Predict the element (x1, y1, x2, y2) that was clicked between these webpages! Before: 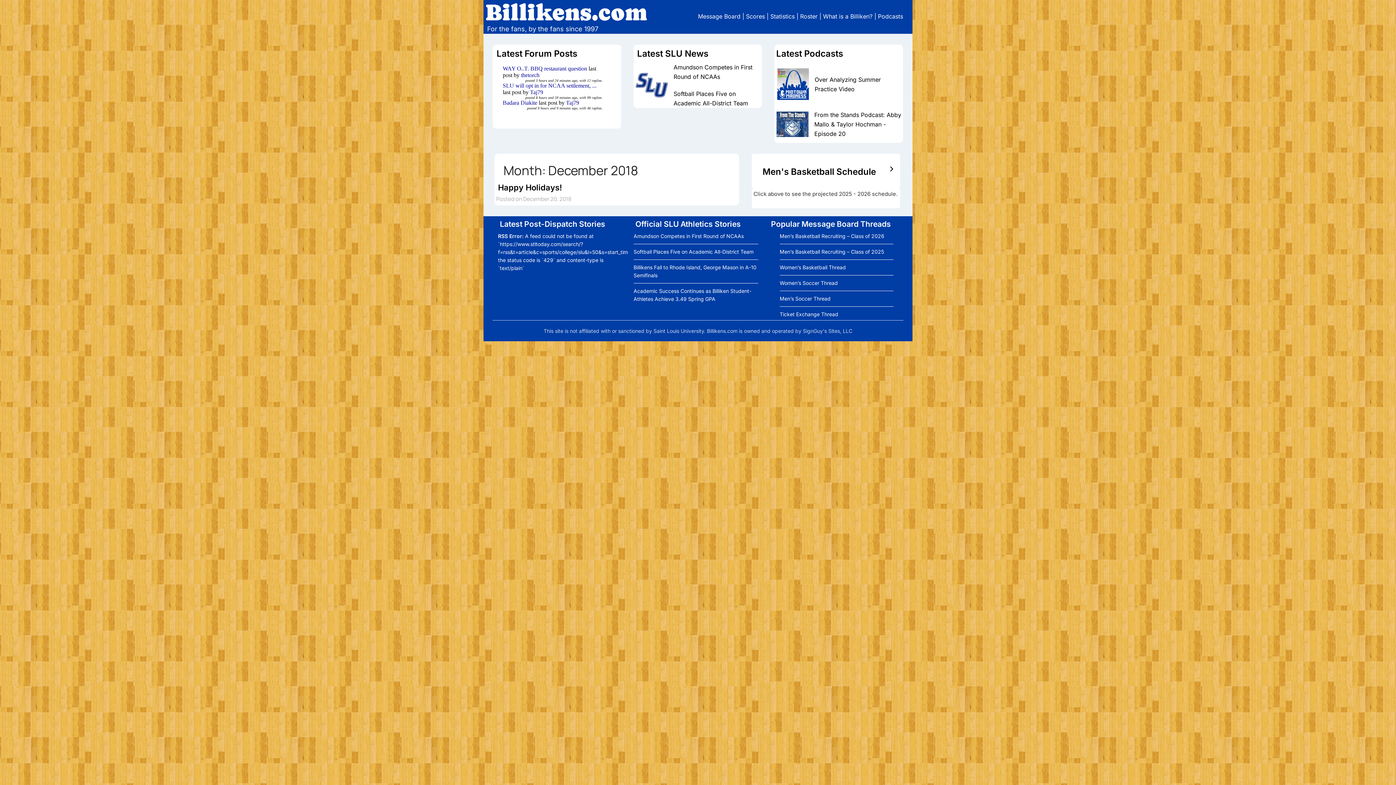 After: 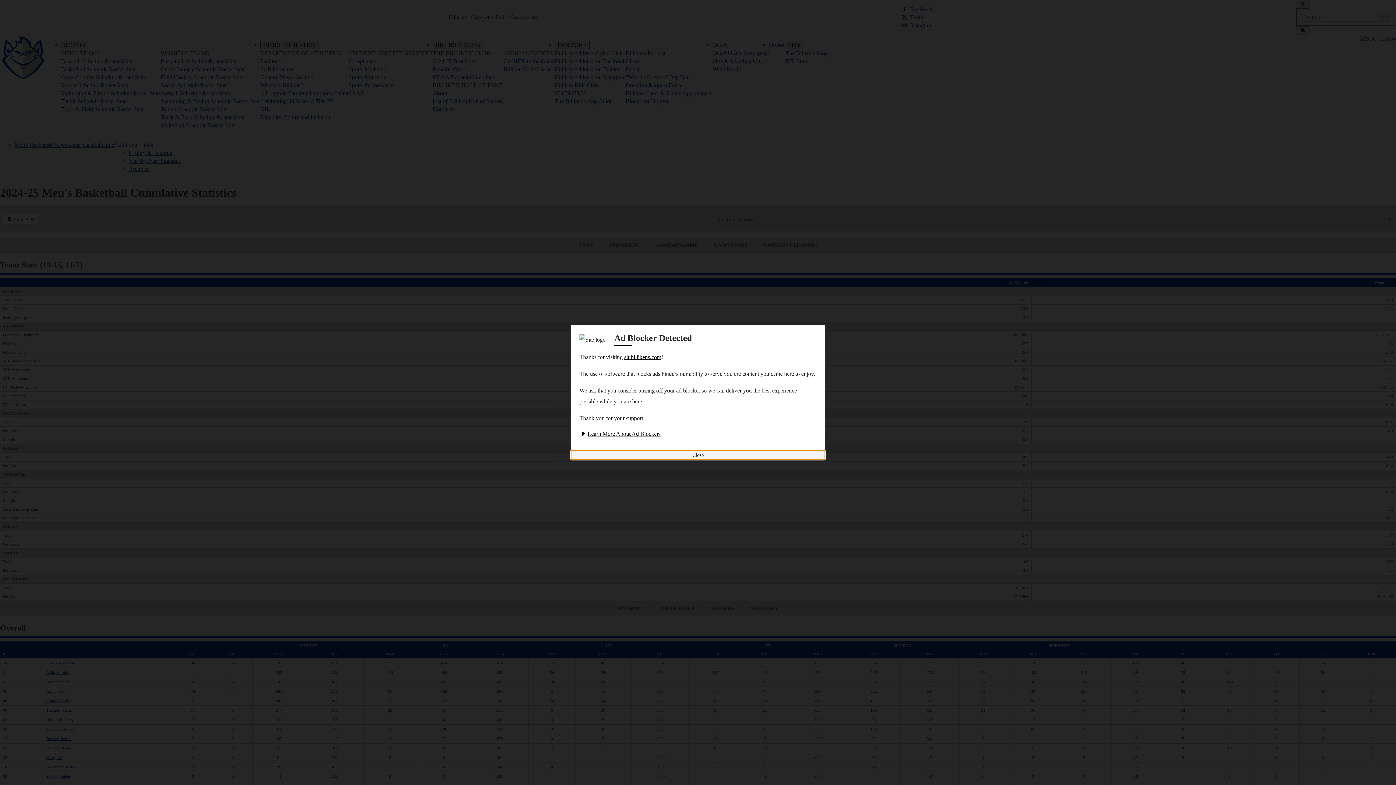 Action: bbox: (770, 12, 796, 20) label: Statistics 